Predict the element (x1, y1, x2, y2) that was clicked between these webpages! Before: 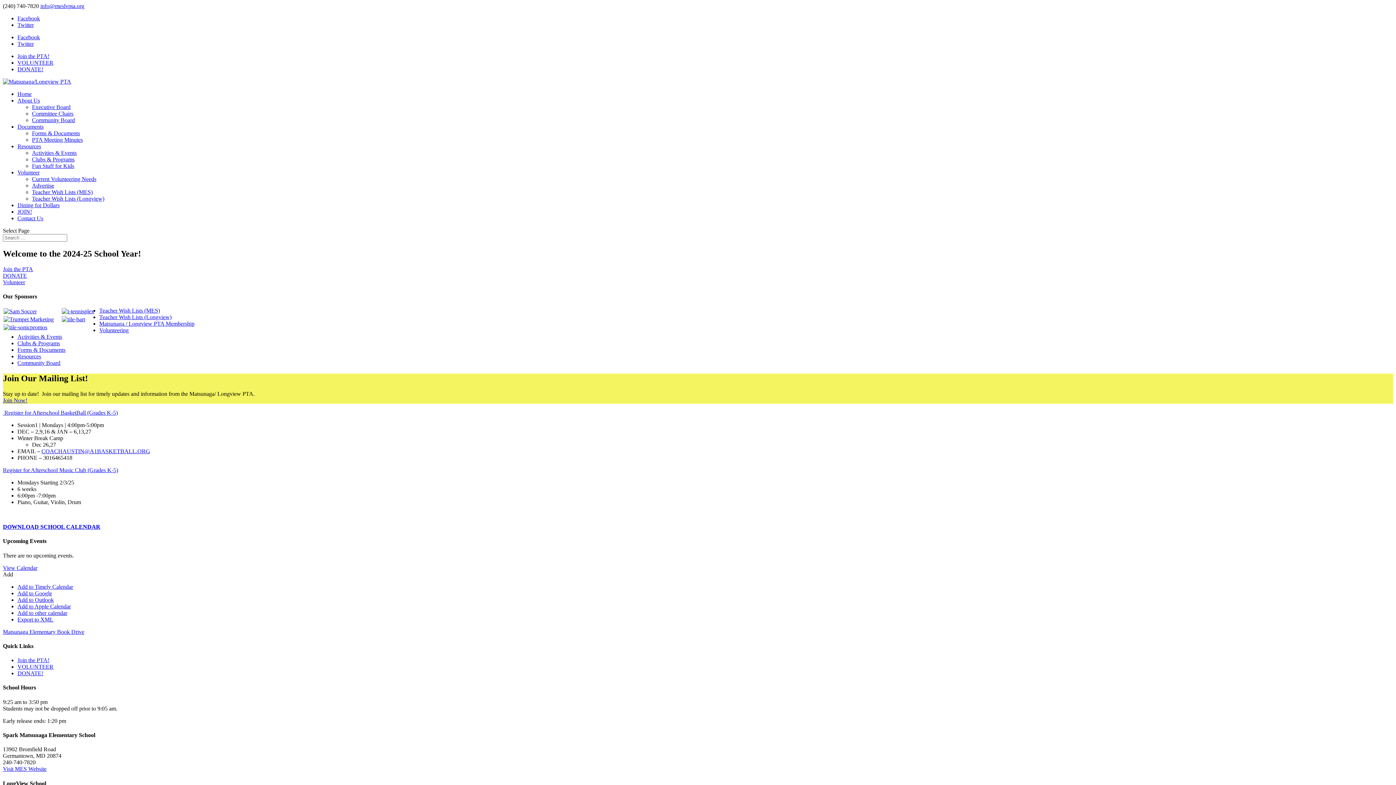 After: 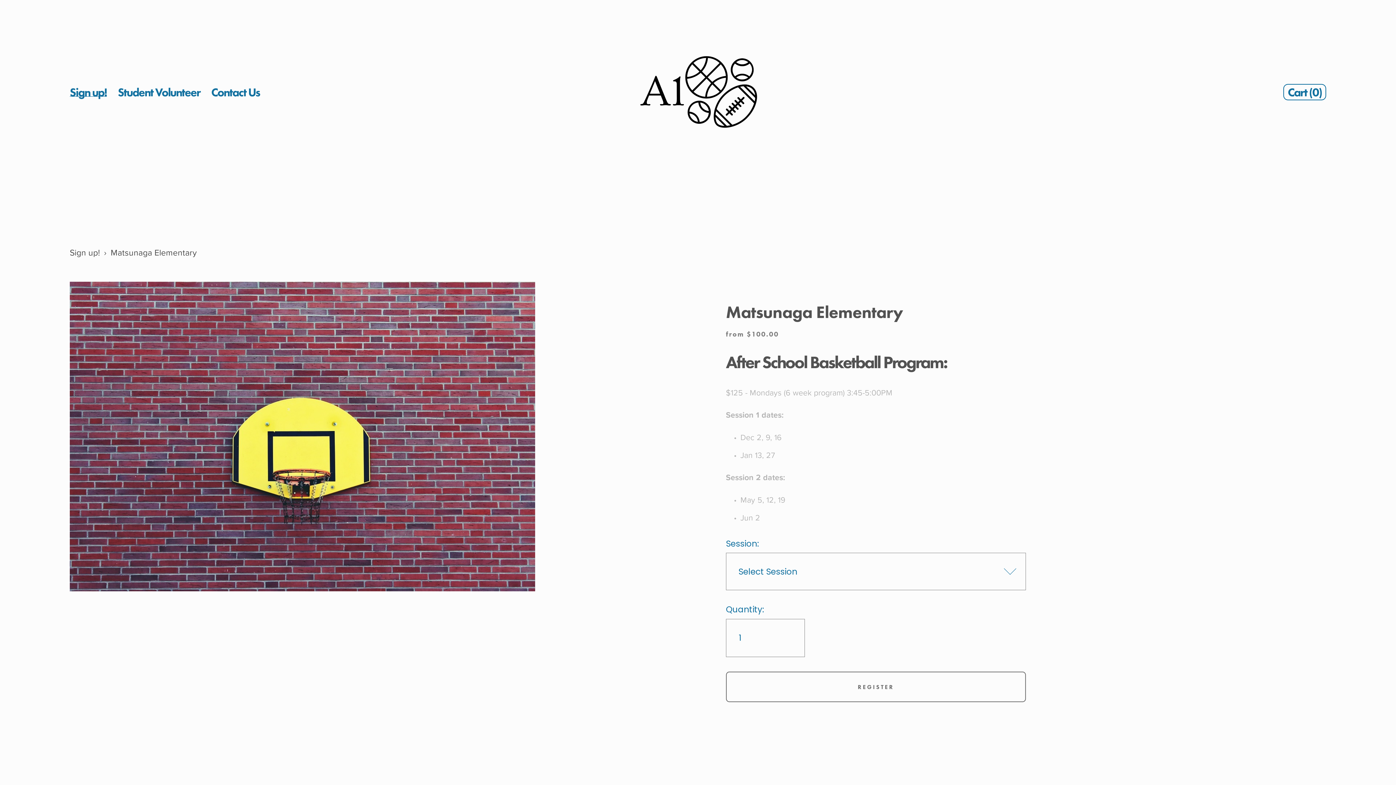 Action: bbox: (2, 409, 117, 416) label:  Register for Afterschool BasketBall (Grades K-5)